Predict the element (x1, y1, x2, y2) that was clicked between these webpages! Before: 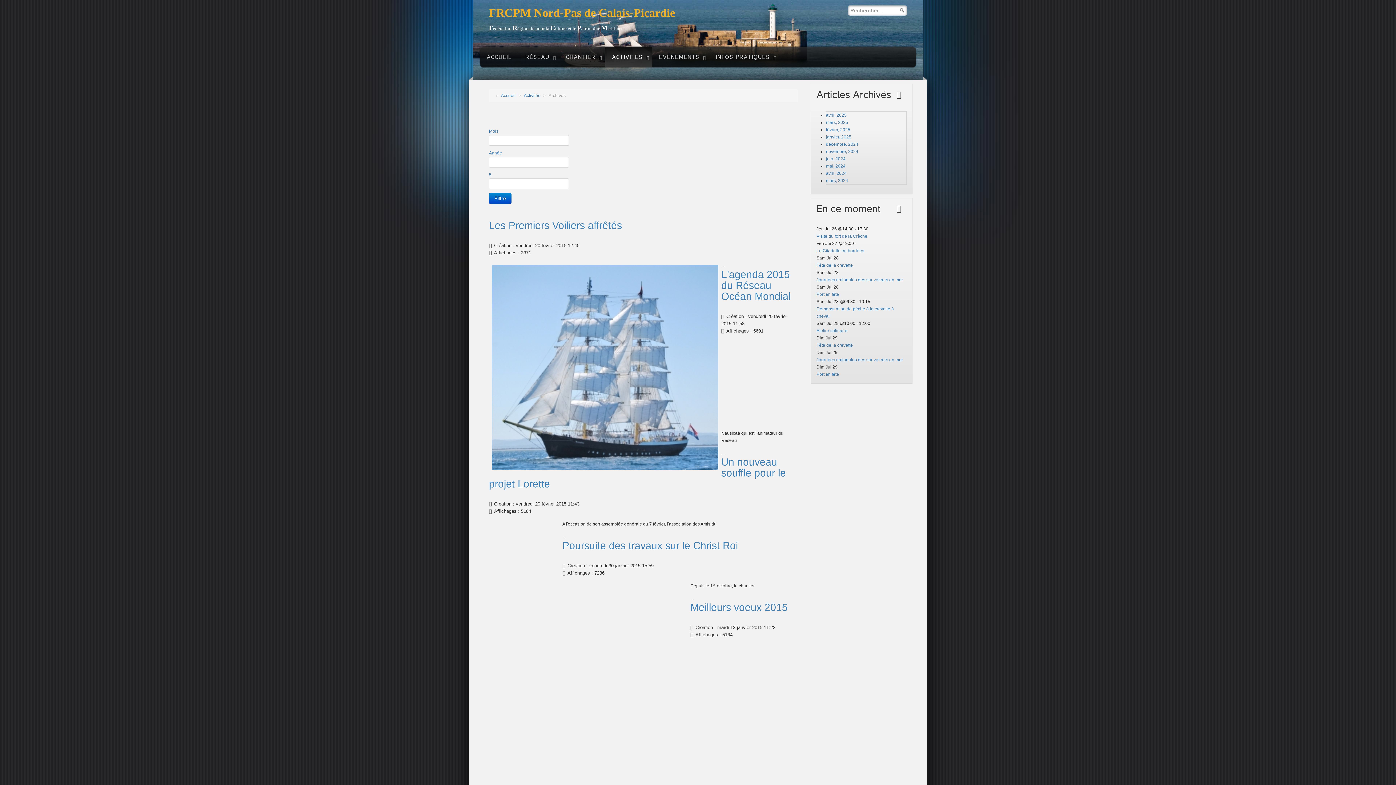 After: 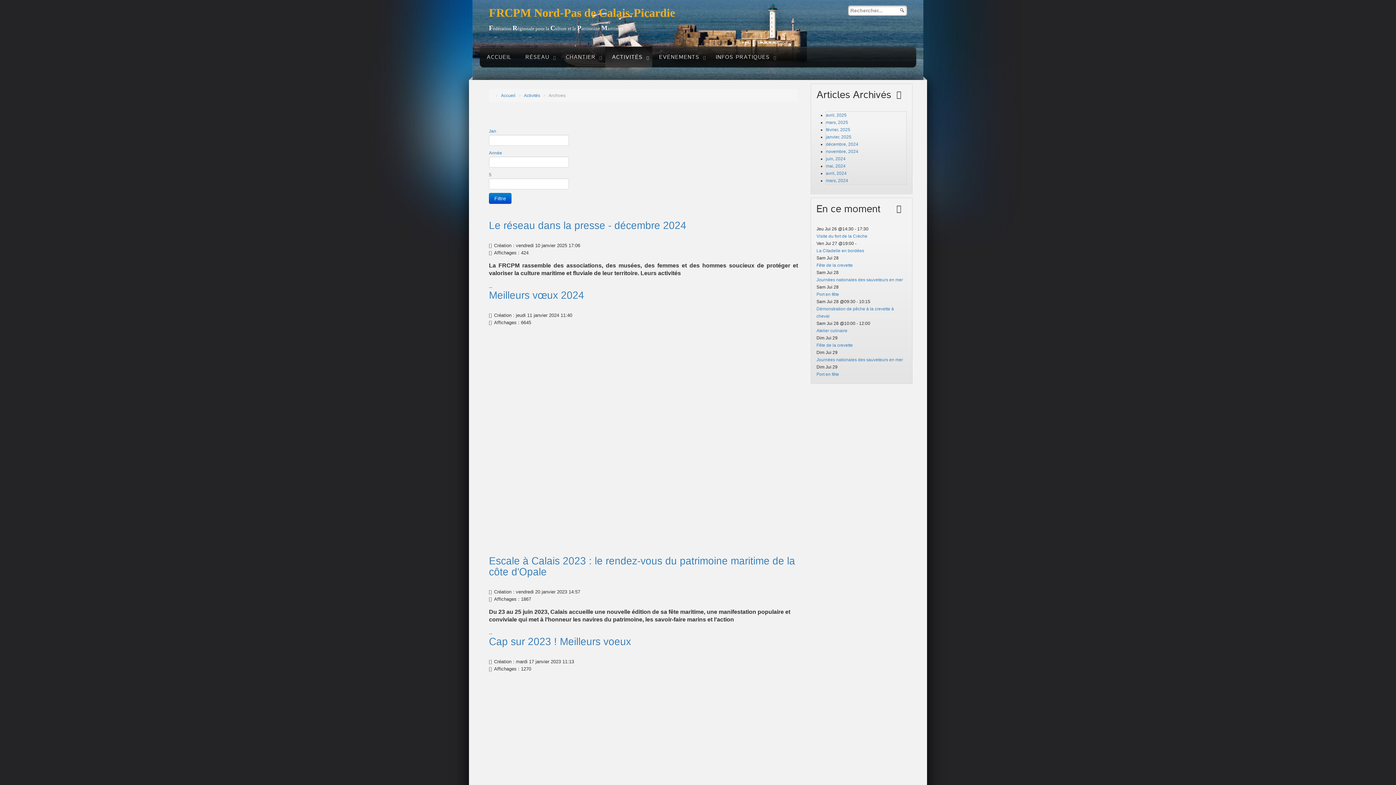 Action: label: janvier, 2025 bbox: (826, 134, 851, 139)